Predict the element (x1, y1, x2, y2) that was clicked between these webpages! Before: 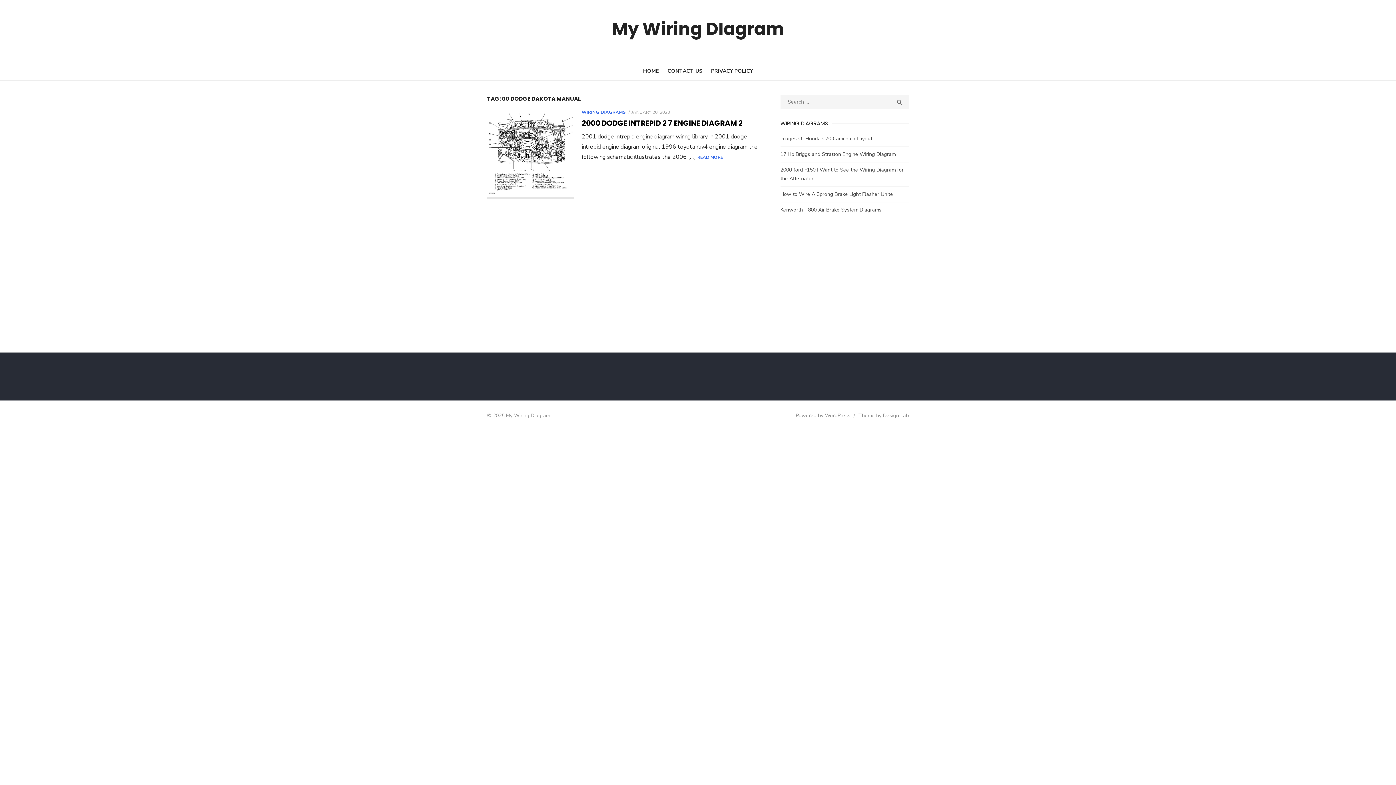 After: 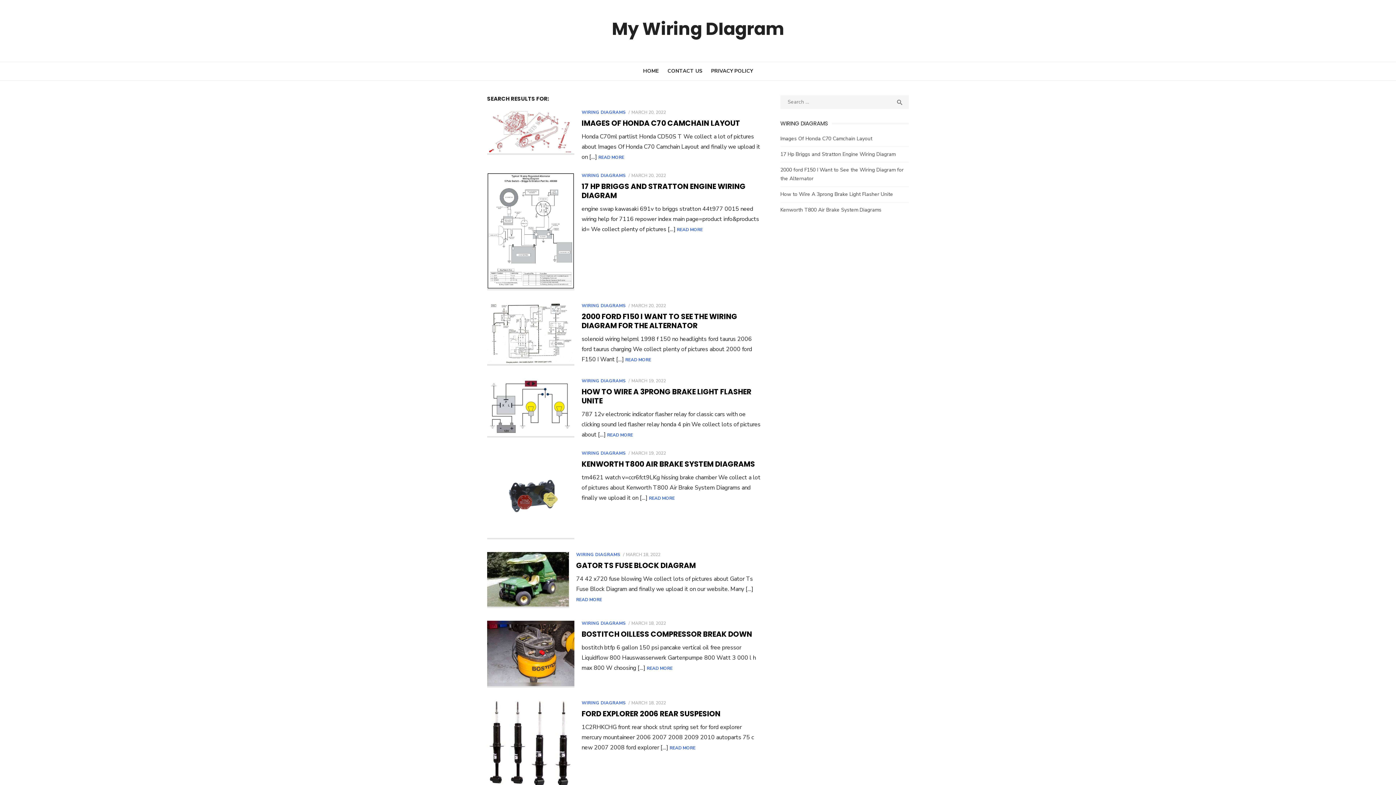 Action: bbox: (890, 95, 909, 109) label: 
SEARCH